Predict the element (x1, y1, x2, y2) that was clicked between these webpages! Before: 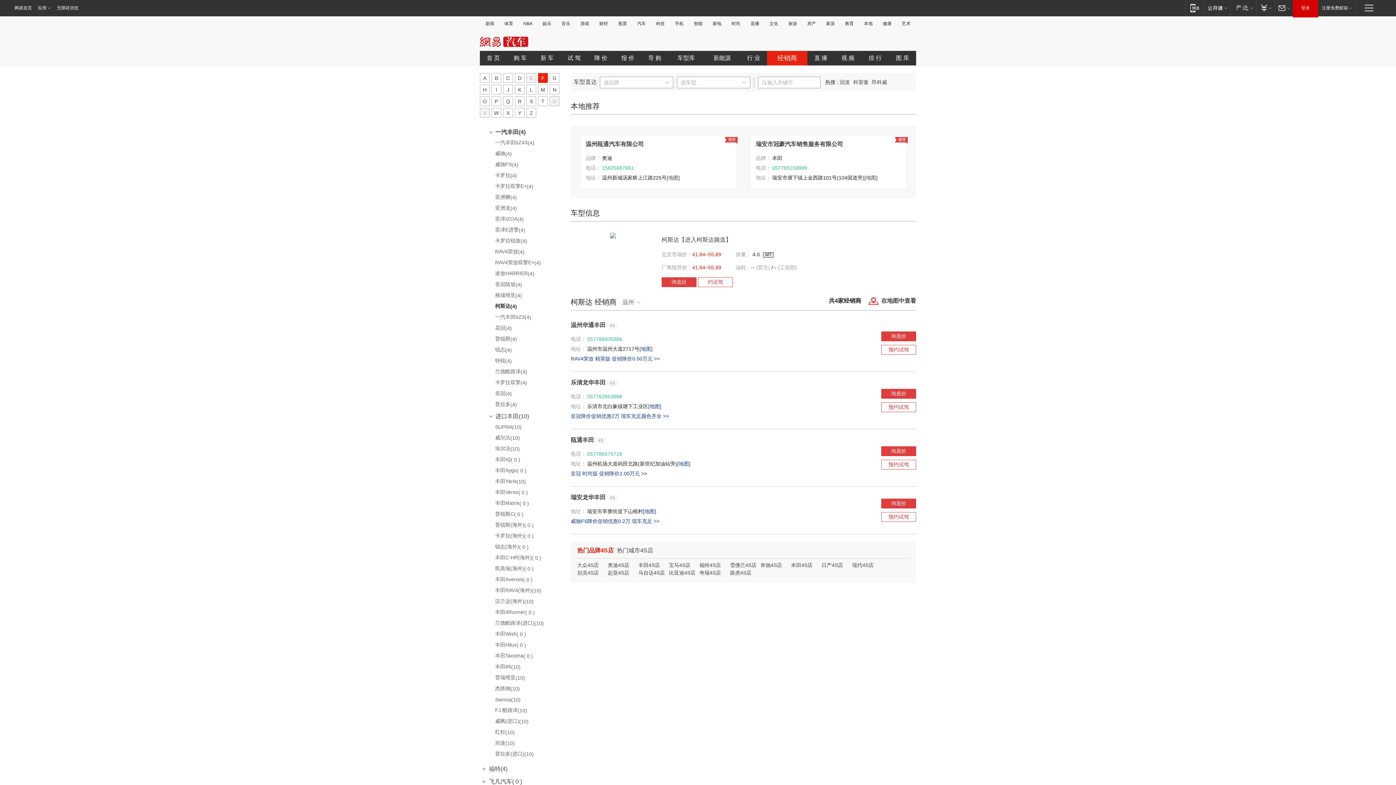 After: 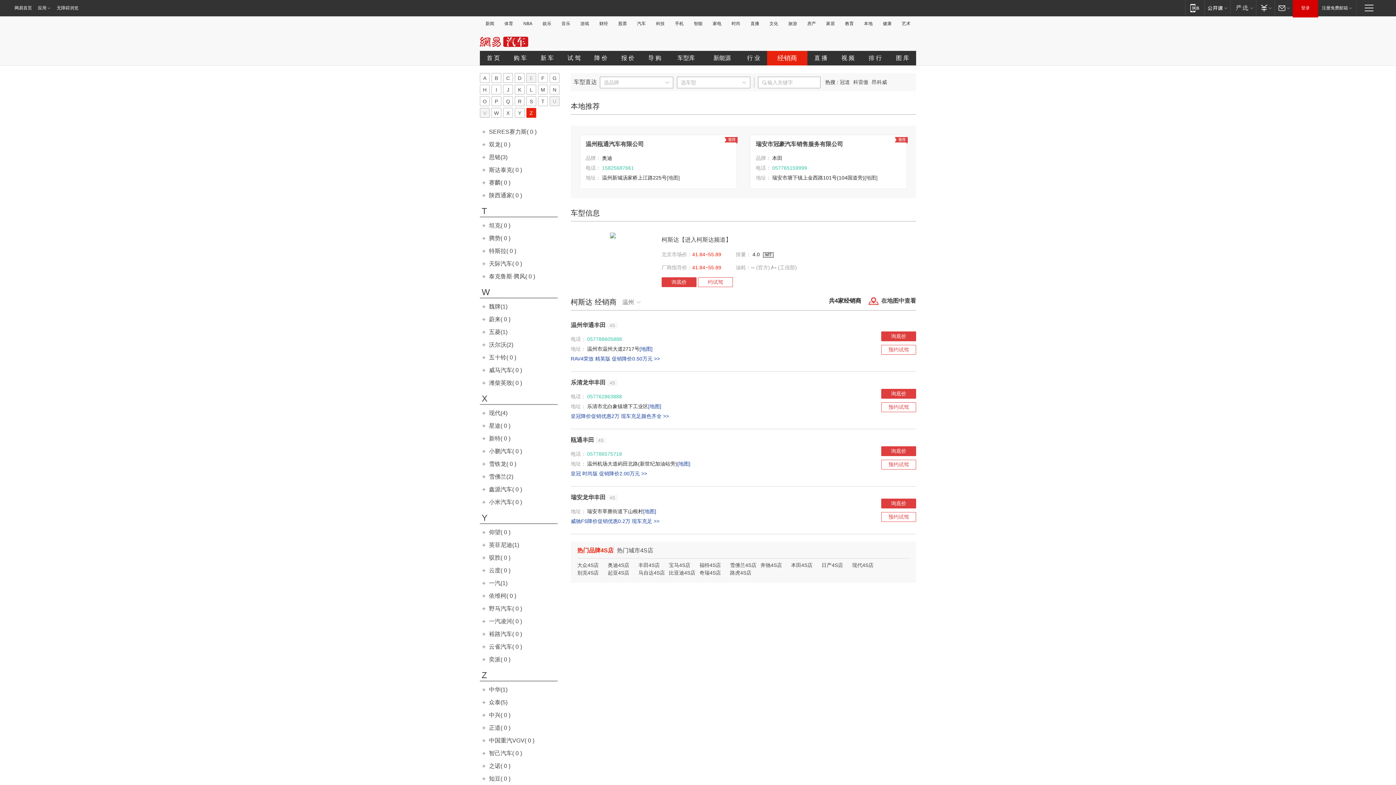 Action: bbox: (526, 108, 536, 117) label: Z